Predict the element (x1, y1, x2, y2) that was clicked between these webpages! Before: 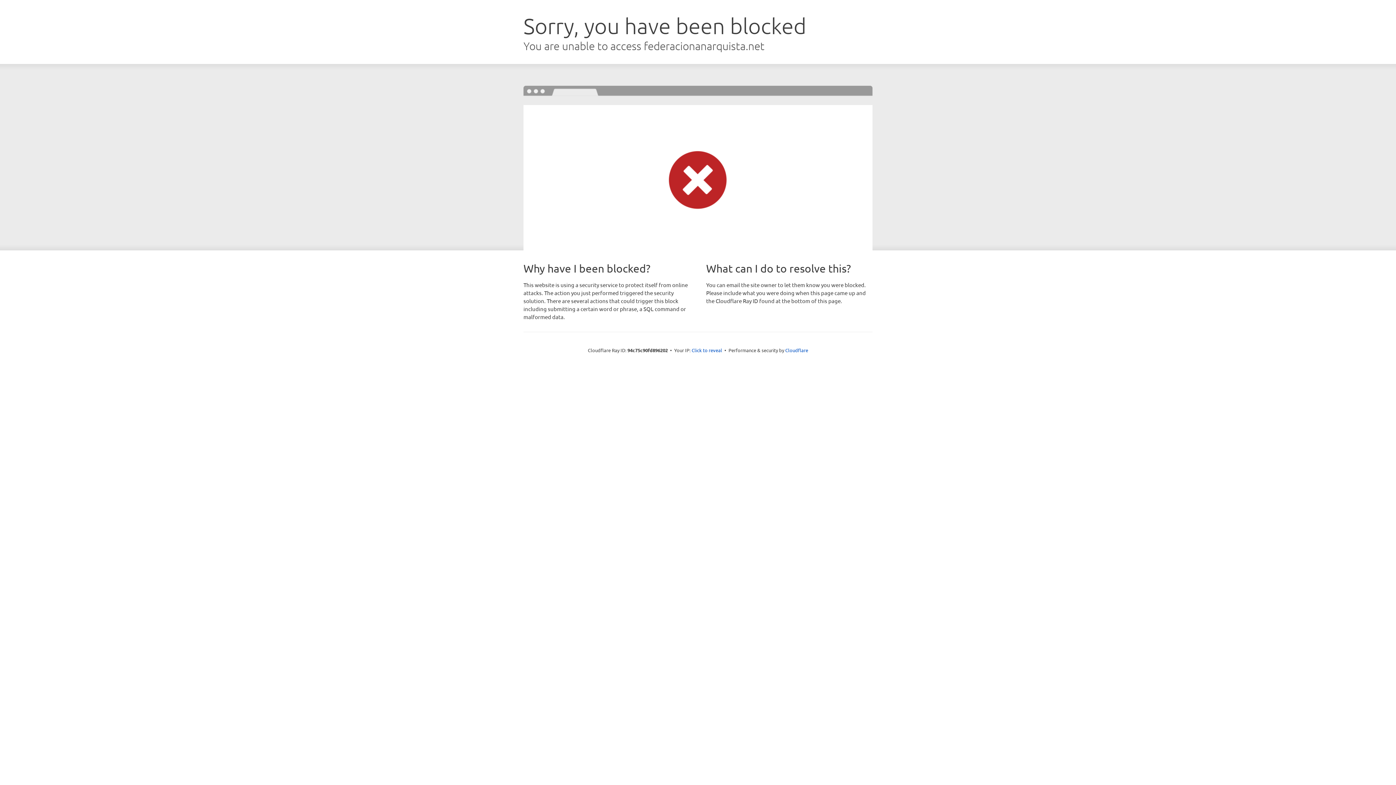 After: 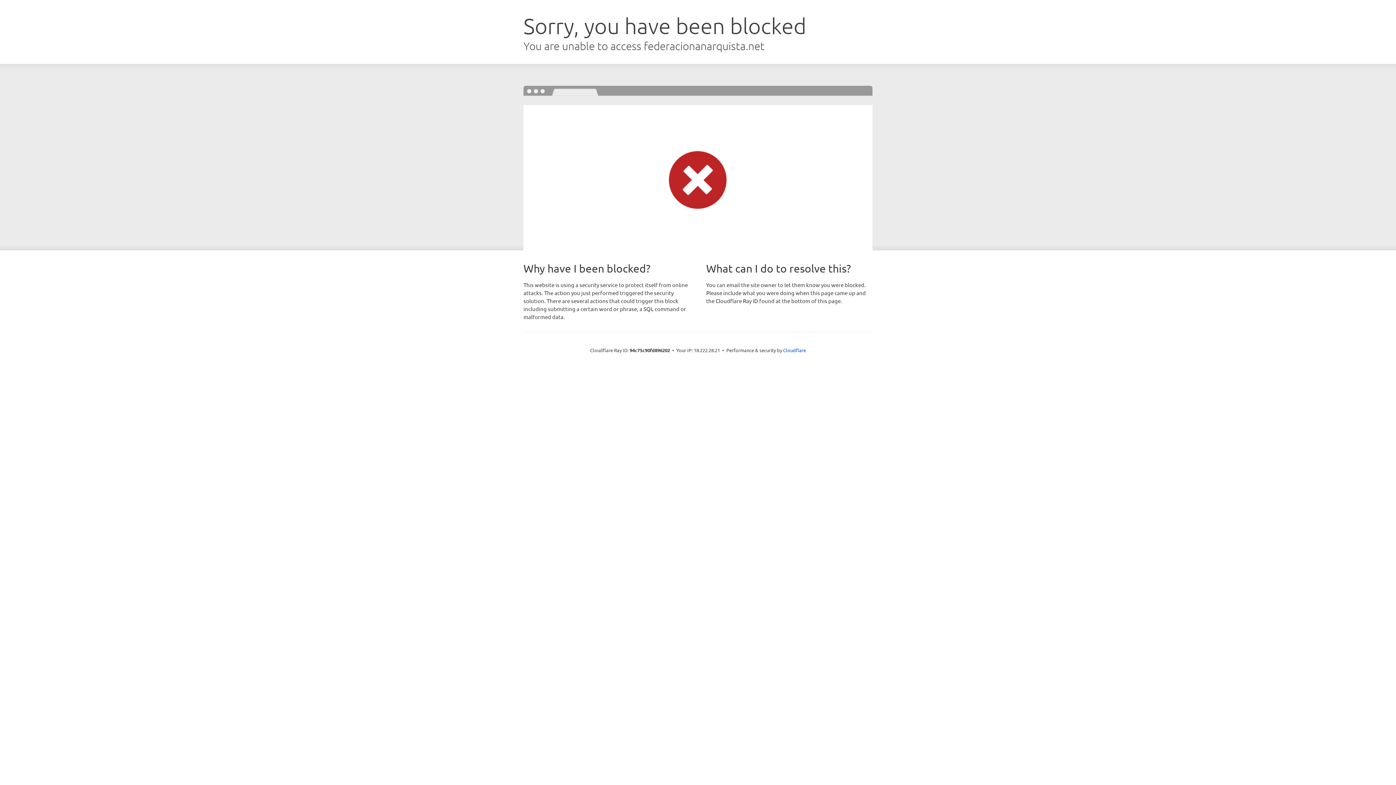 Action: bbox: (691, 346, 722, 353) label: Click to reveal